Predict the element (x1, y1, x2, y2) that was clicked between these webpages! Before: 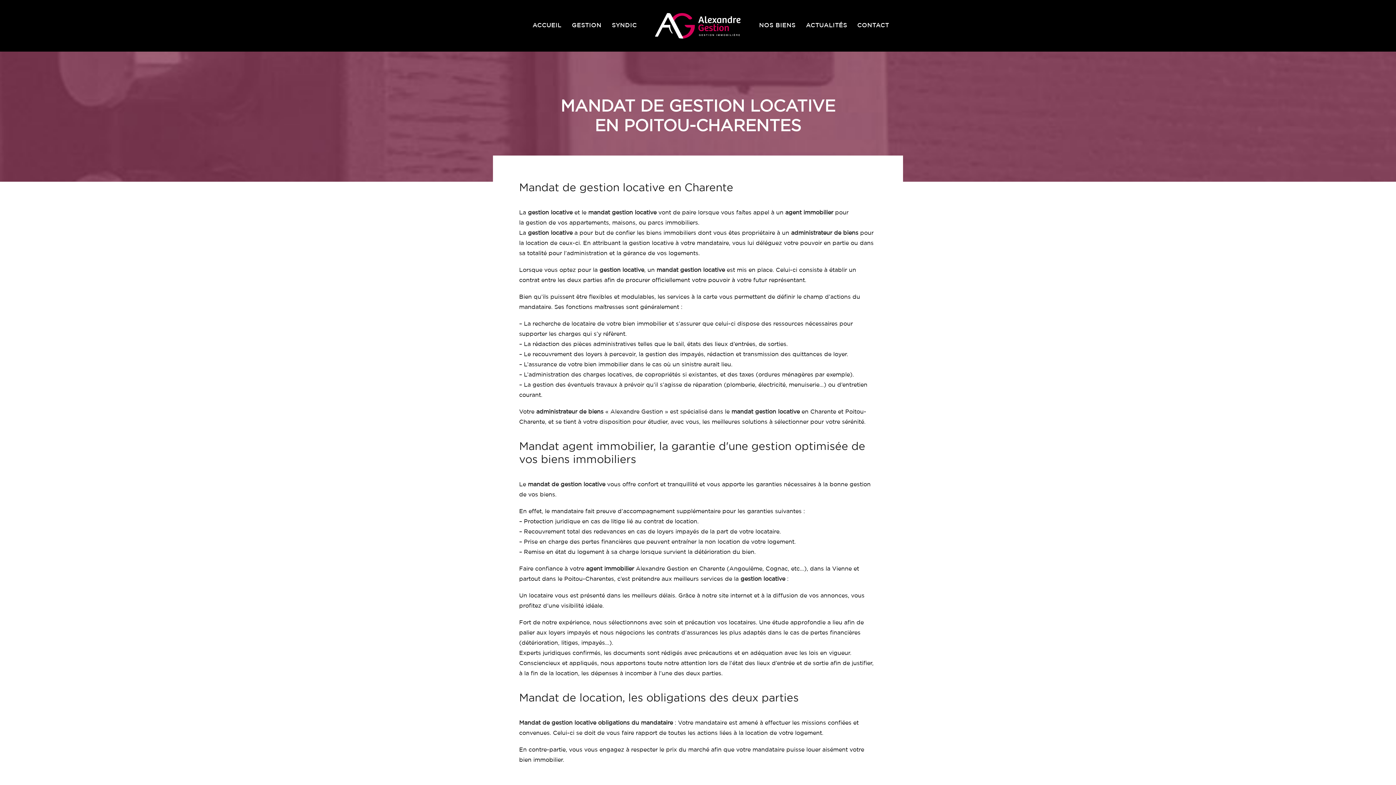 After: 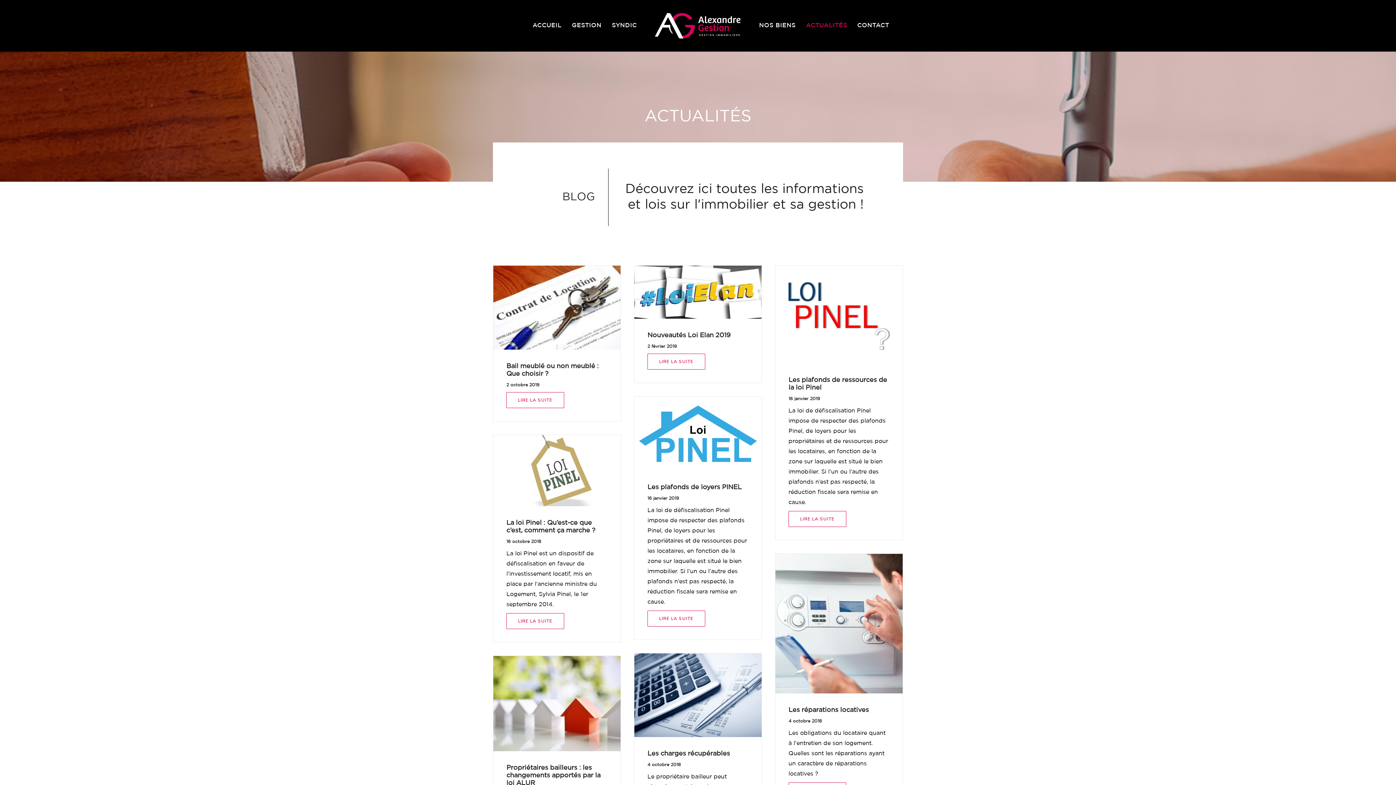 Action: label: ACTUALITÉS bbox: (801, 0, 852, 51)